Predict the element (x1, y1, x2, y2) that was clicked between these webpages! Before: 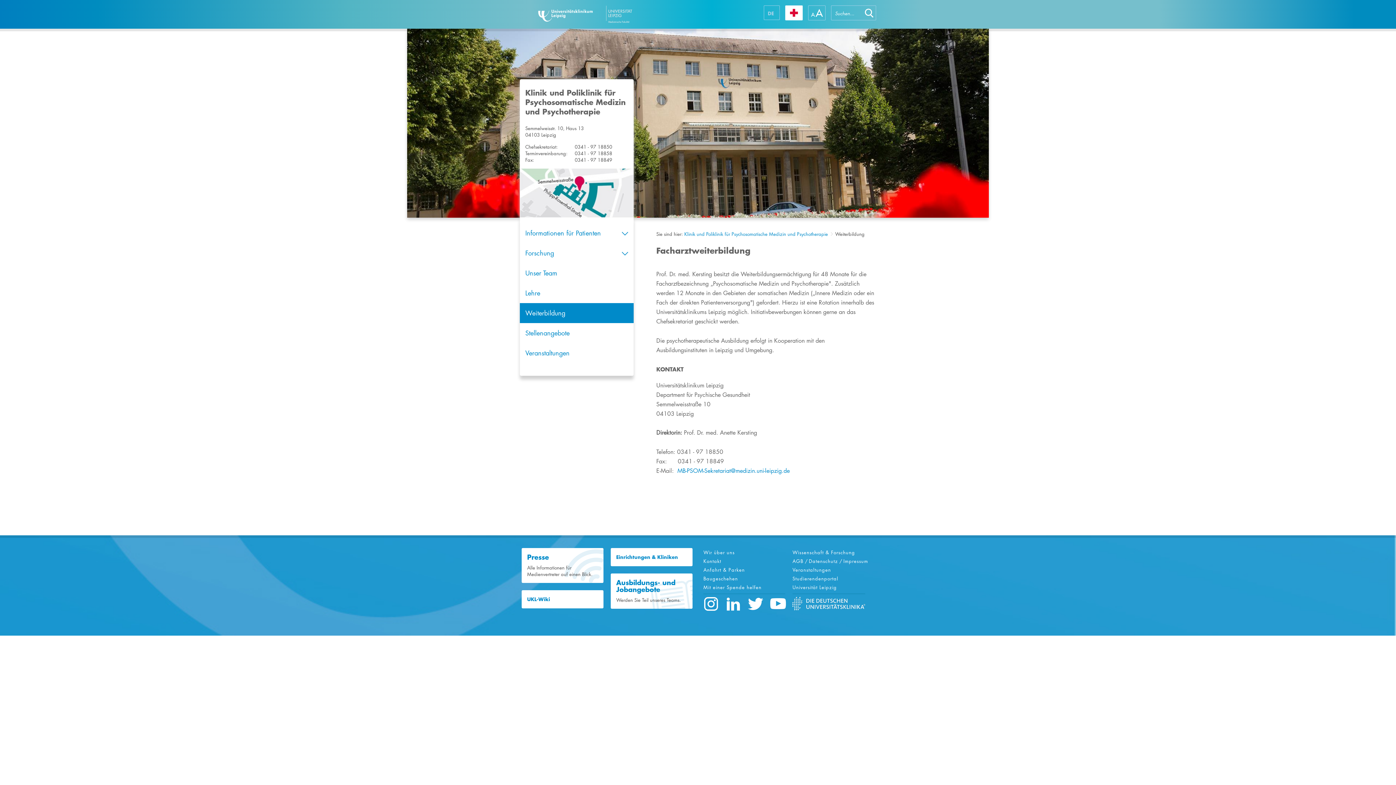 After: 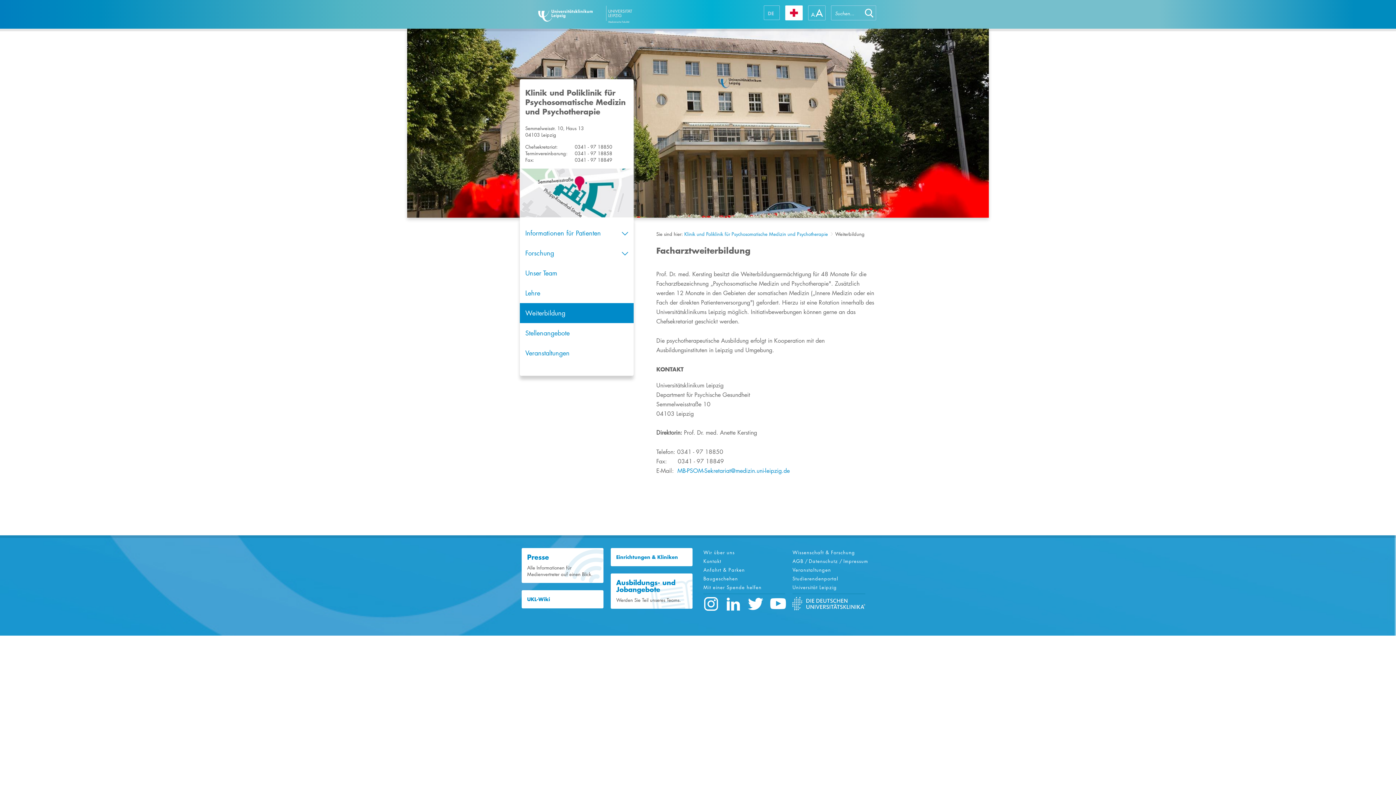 Action: bbox: (703, 596, 718, 611)